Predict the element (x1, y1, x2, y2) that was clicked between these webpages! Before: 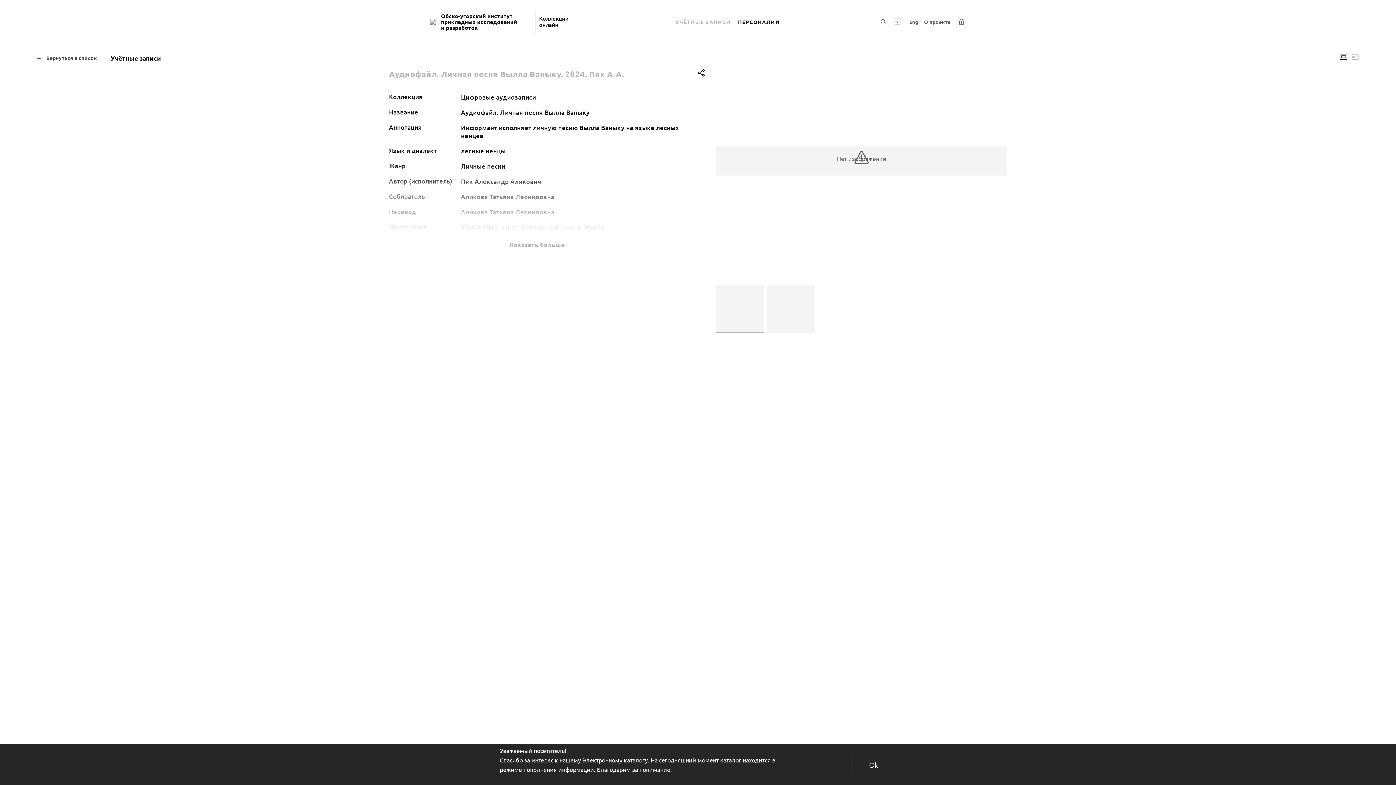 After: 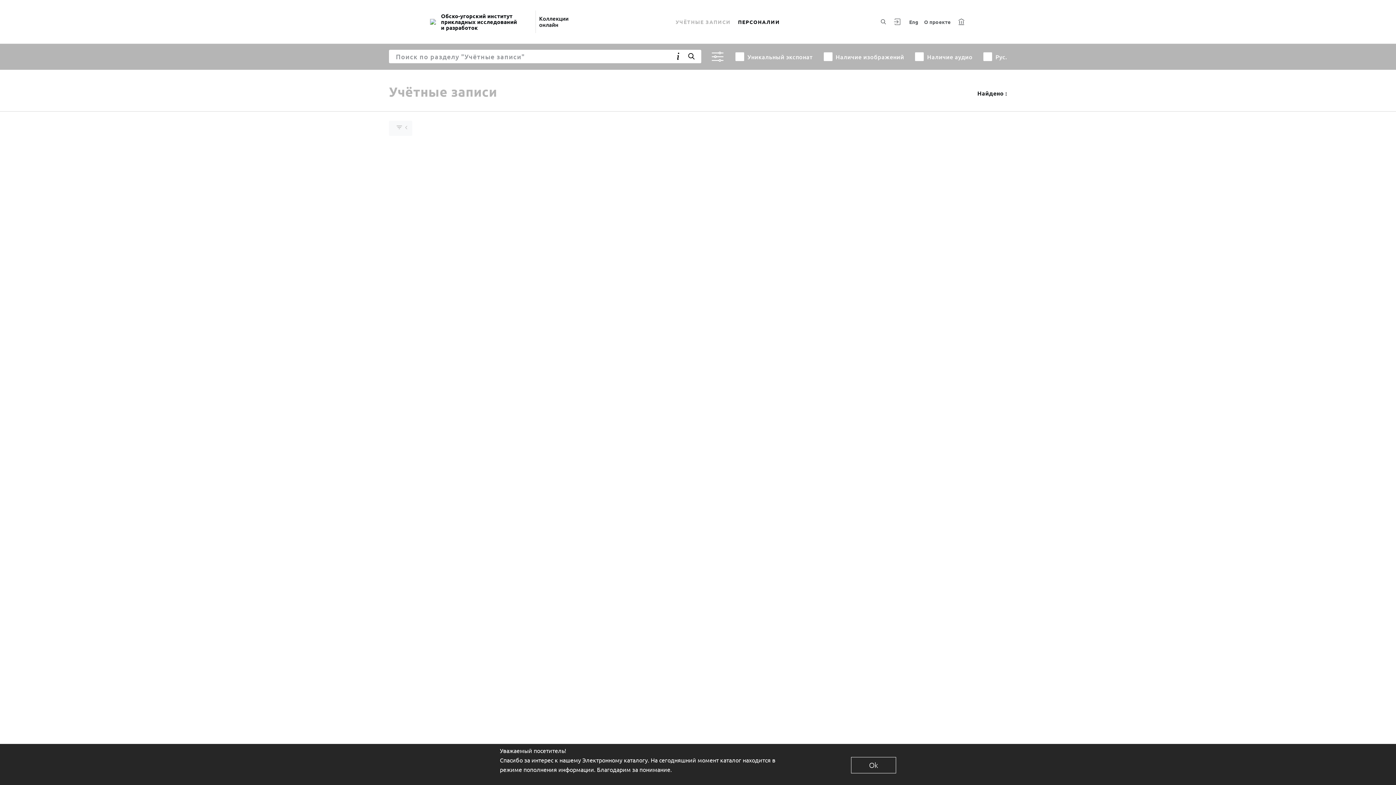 Action: bbox: (672, 9, 734, 34) label: УЧЁТНЫЕ ЗАПИСИ